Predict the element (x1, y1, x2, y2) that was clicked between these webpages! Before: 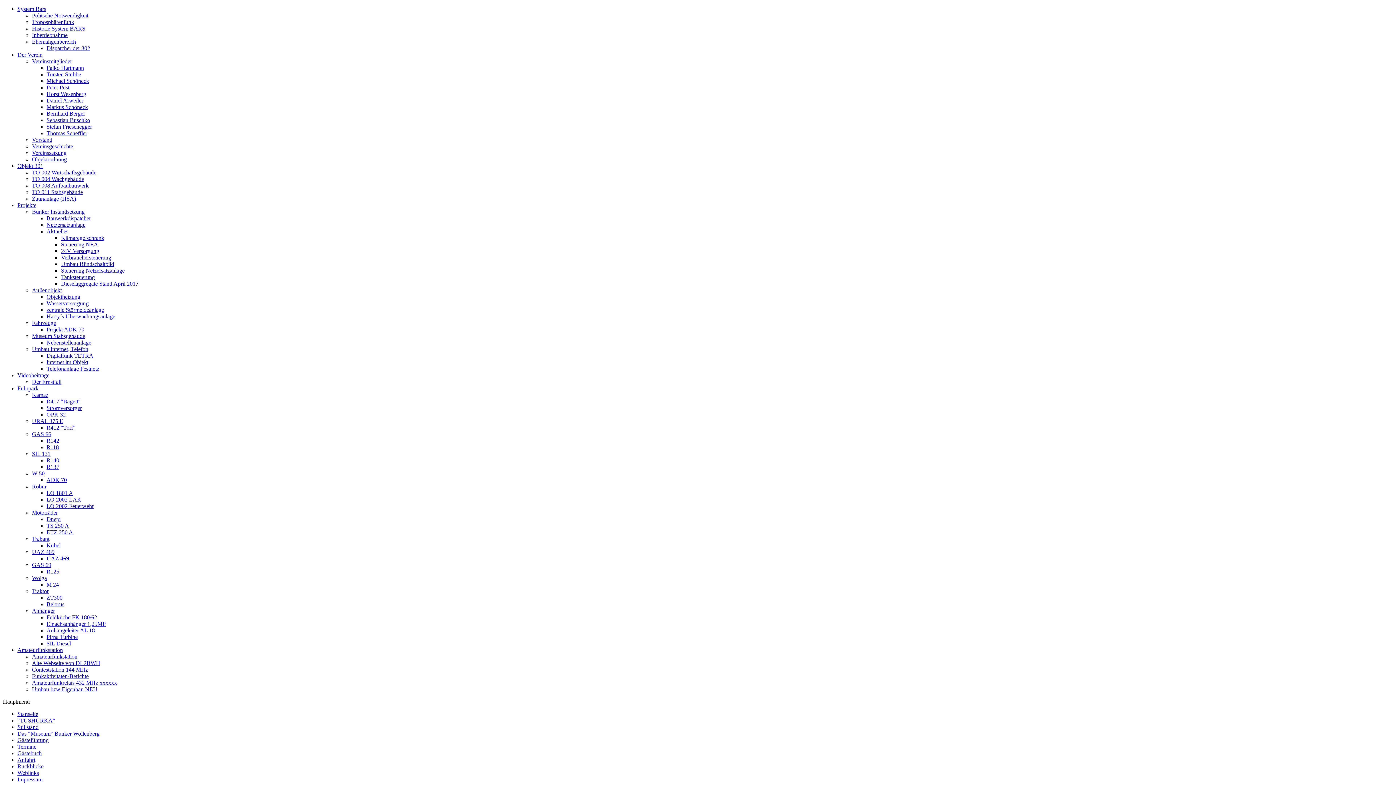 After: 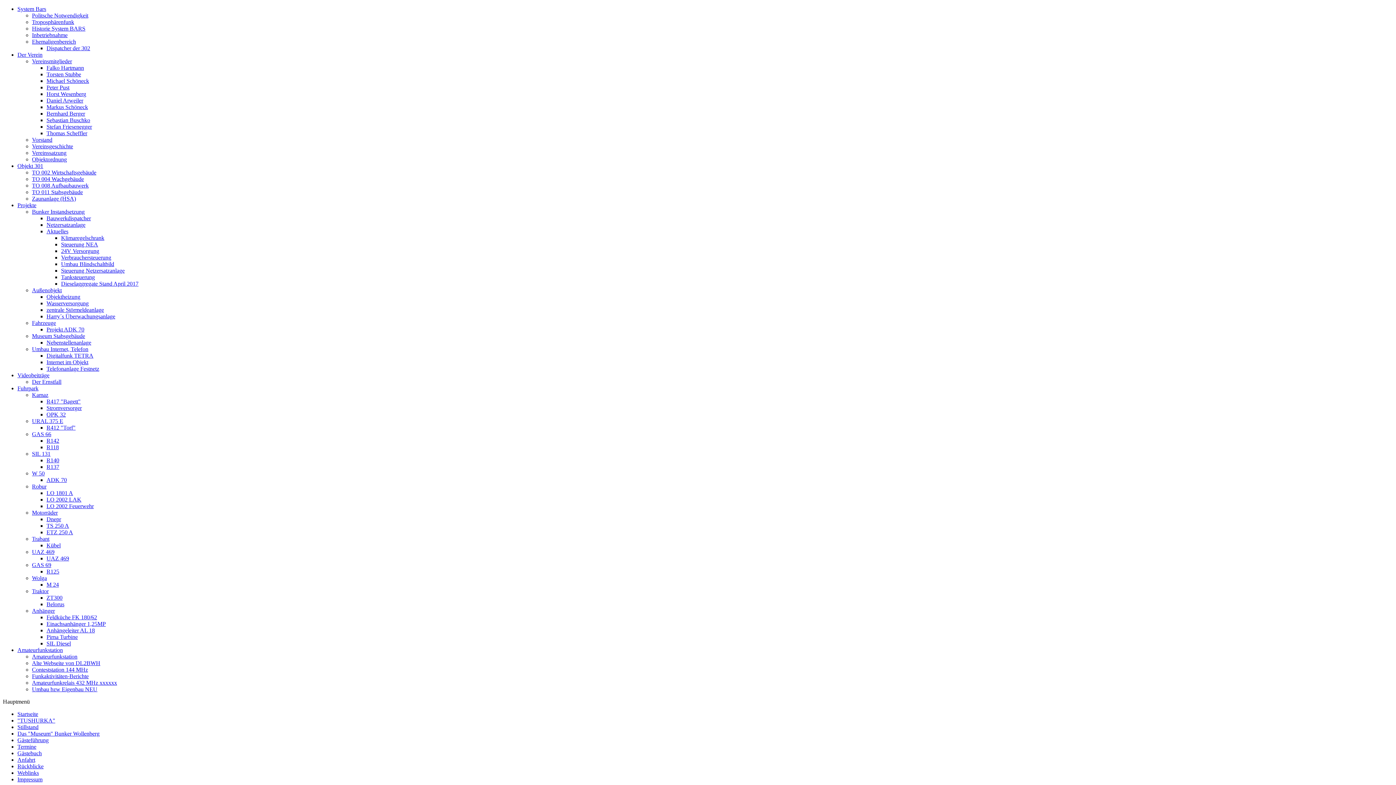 Action: label: Kamaz bbox: (32, 392, 48, 398)